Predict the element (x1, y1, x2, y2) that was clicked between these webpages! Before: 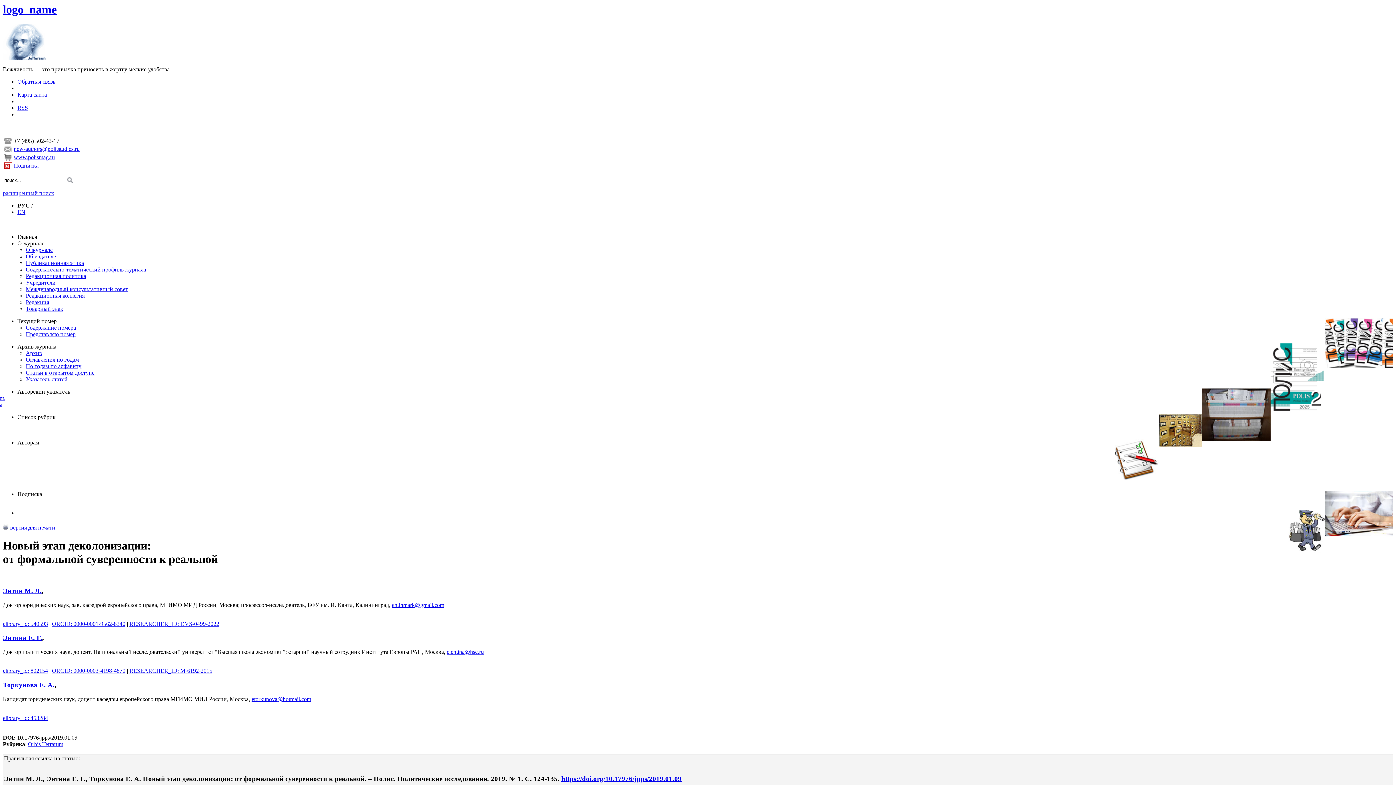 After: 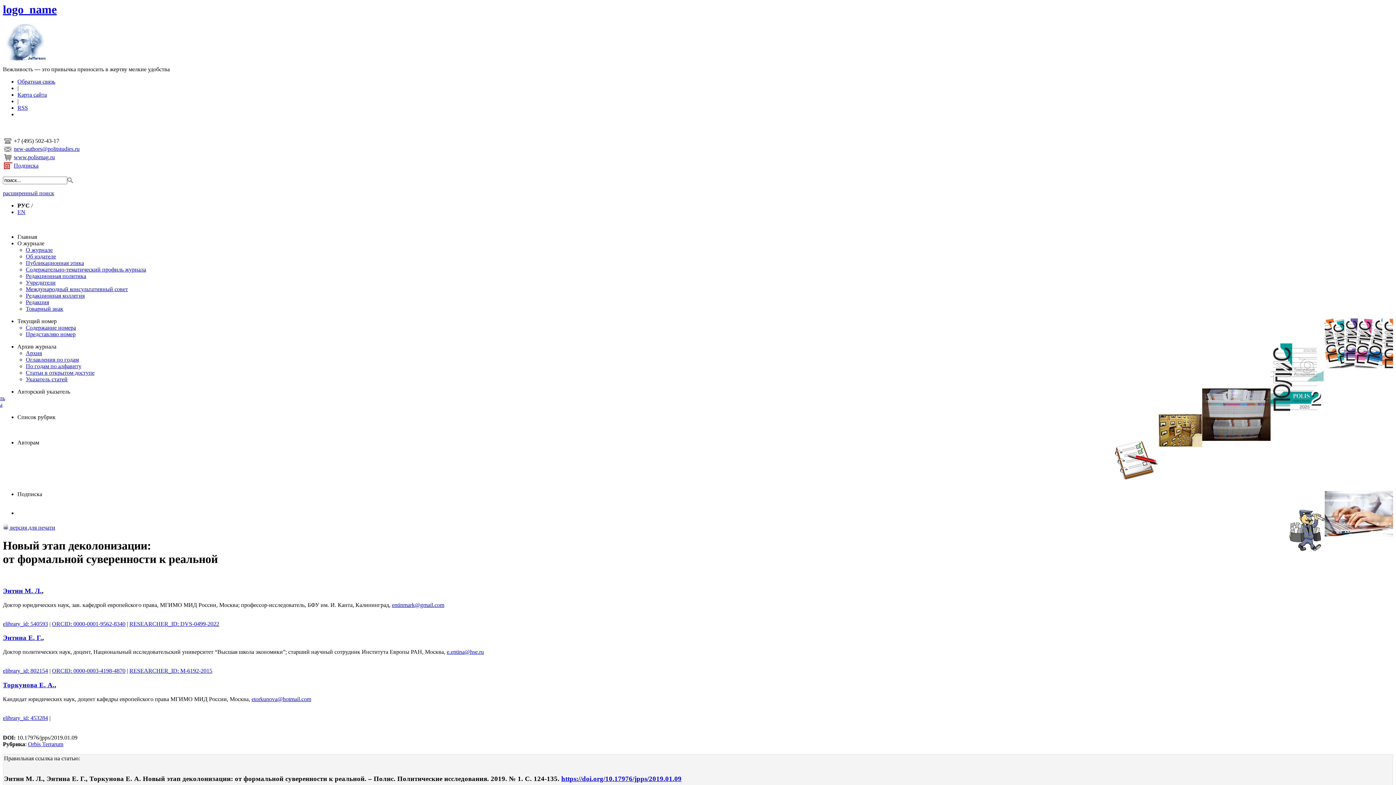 Action: label: elibrary_id: 802154 bbox: (2, 668, 48, 674)